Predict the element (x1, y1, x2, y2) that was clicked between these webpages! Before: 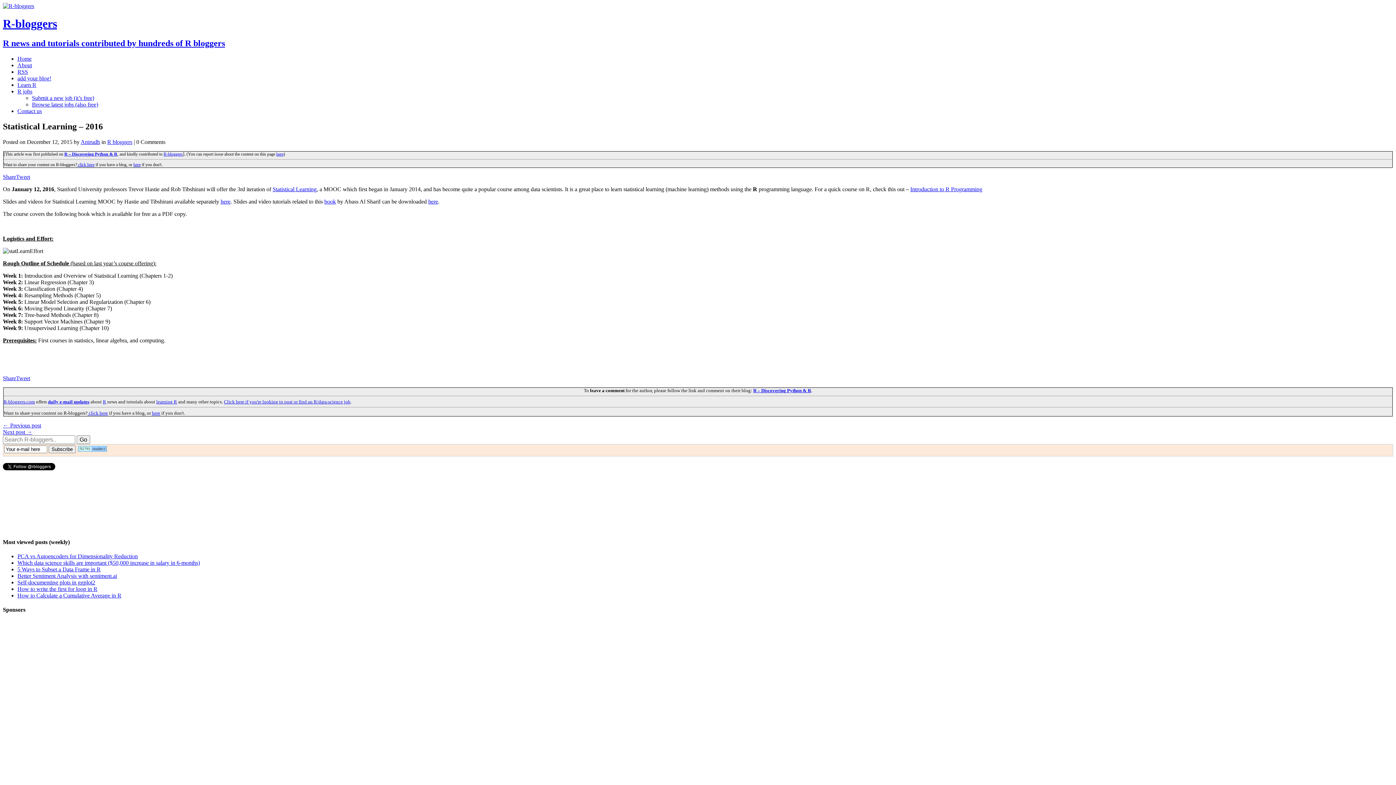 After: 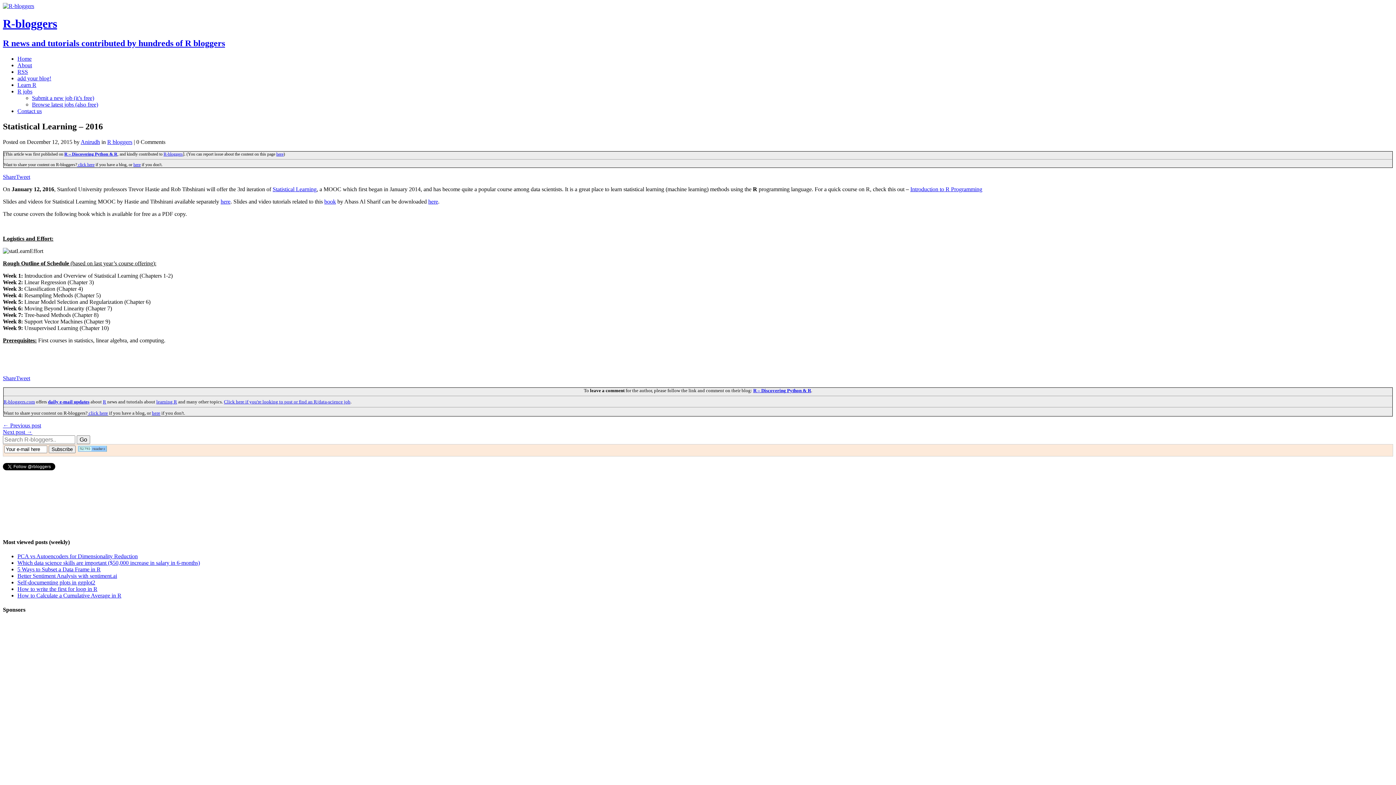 Action: label: Tweet bbox: (16, 479, 30, 485)